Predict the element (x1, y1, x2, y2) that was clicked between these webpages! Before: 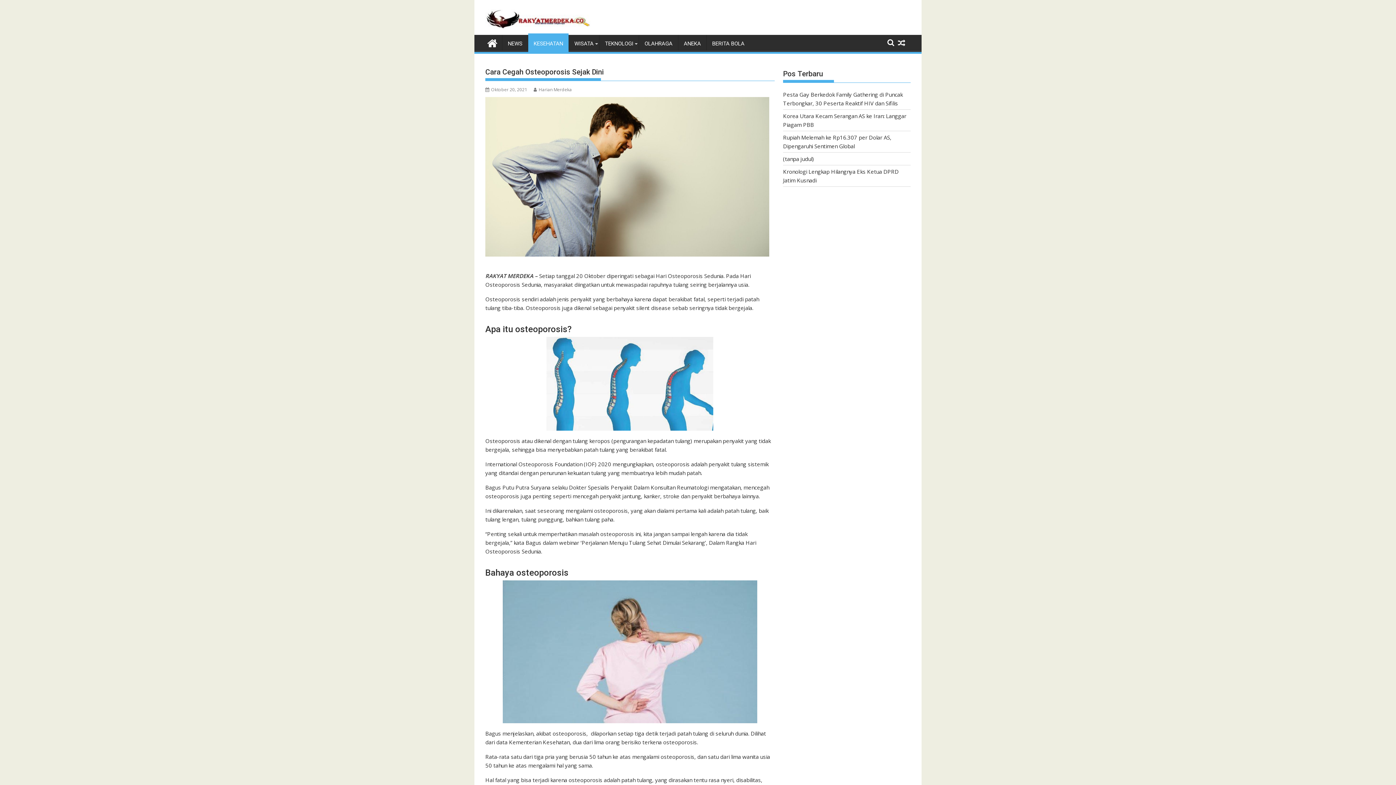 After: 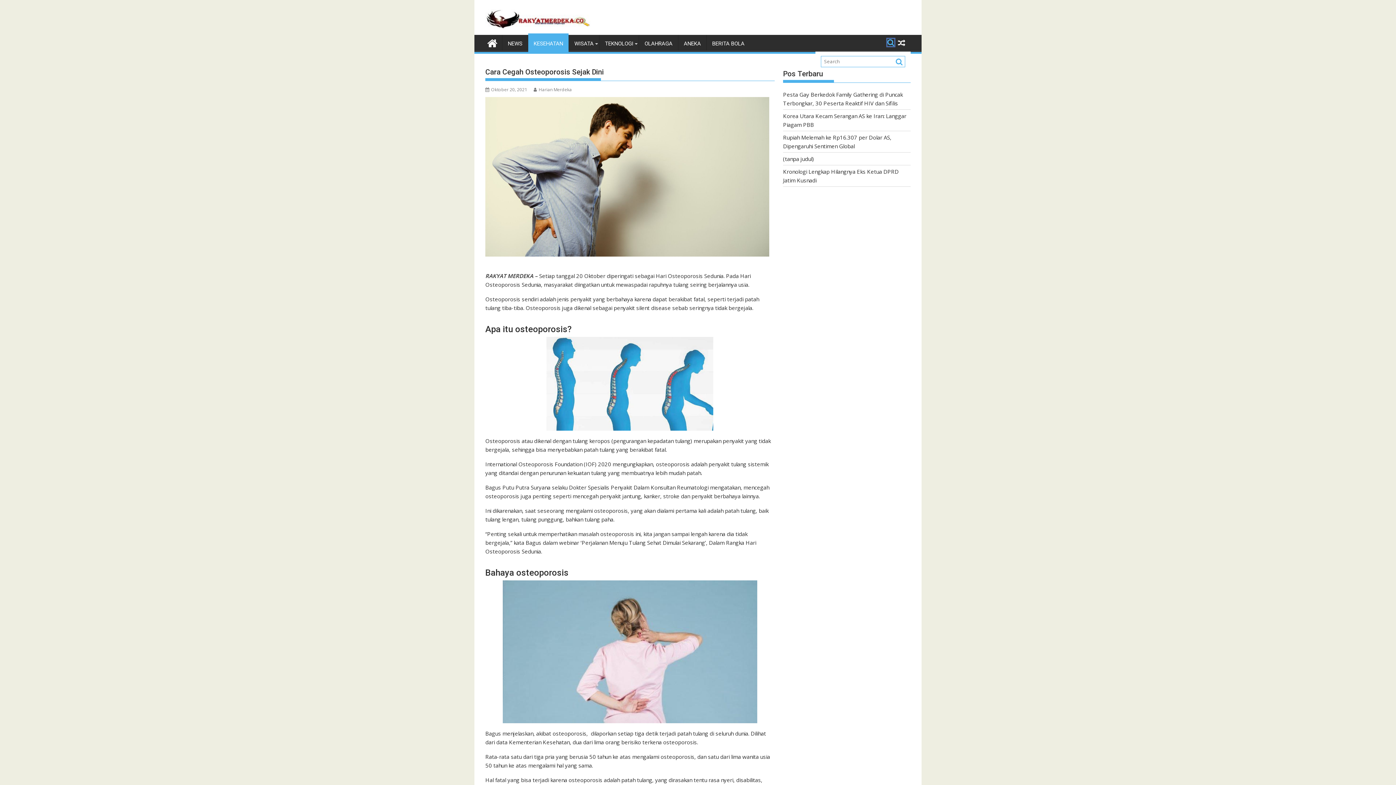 Action: bbox: (887, 38, 894, 46)